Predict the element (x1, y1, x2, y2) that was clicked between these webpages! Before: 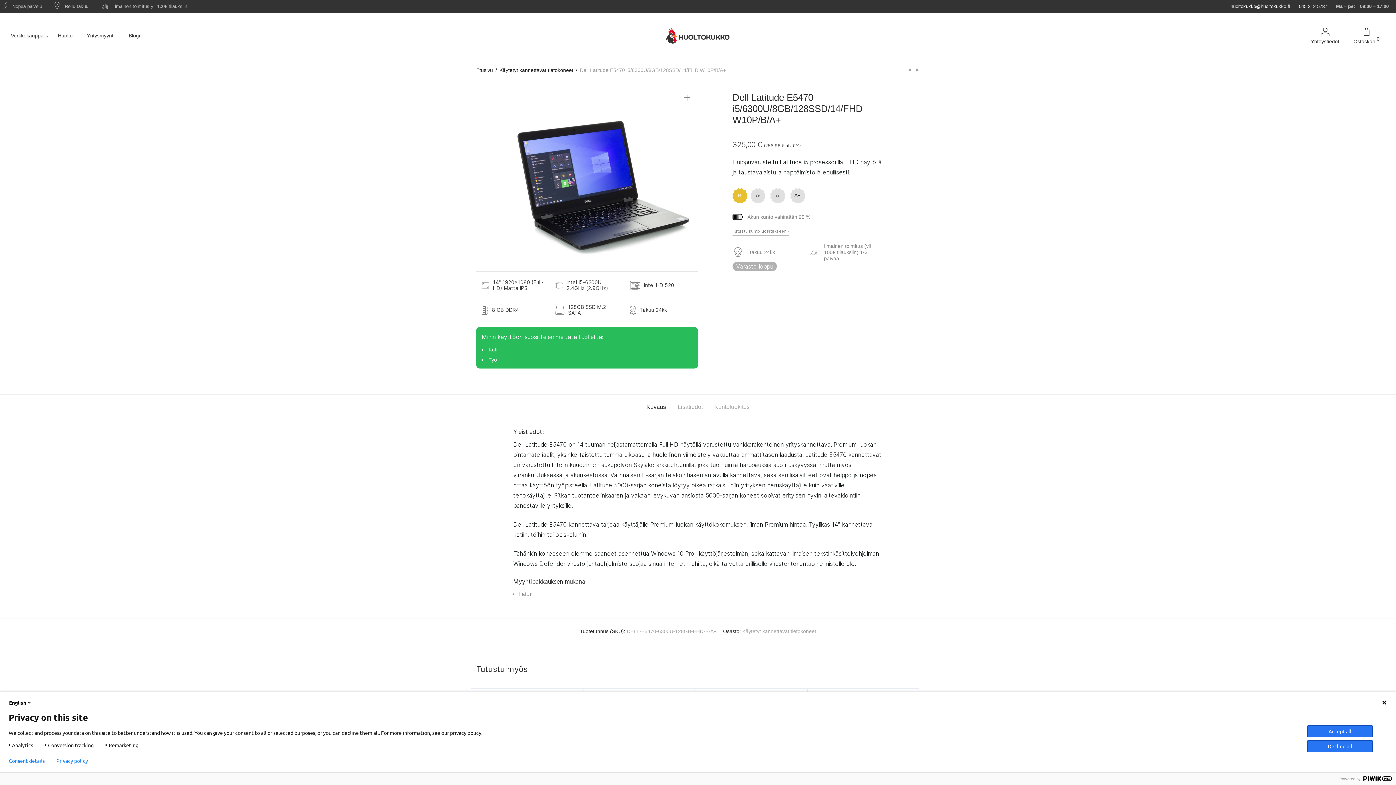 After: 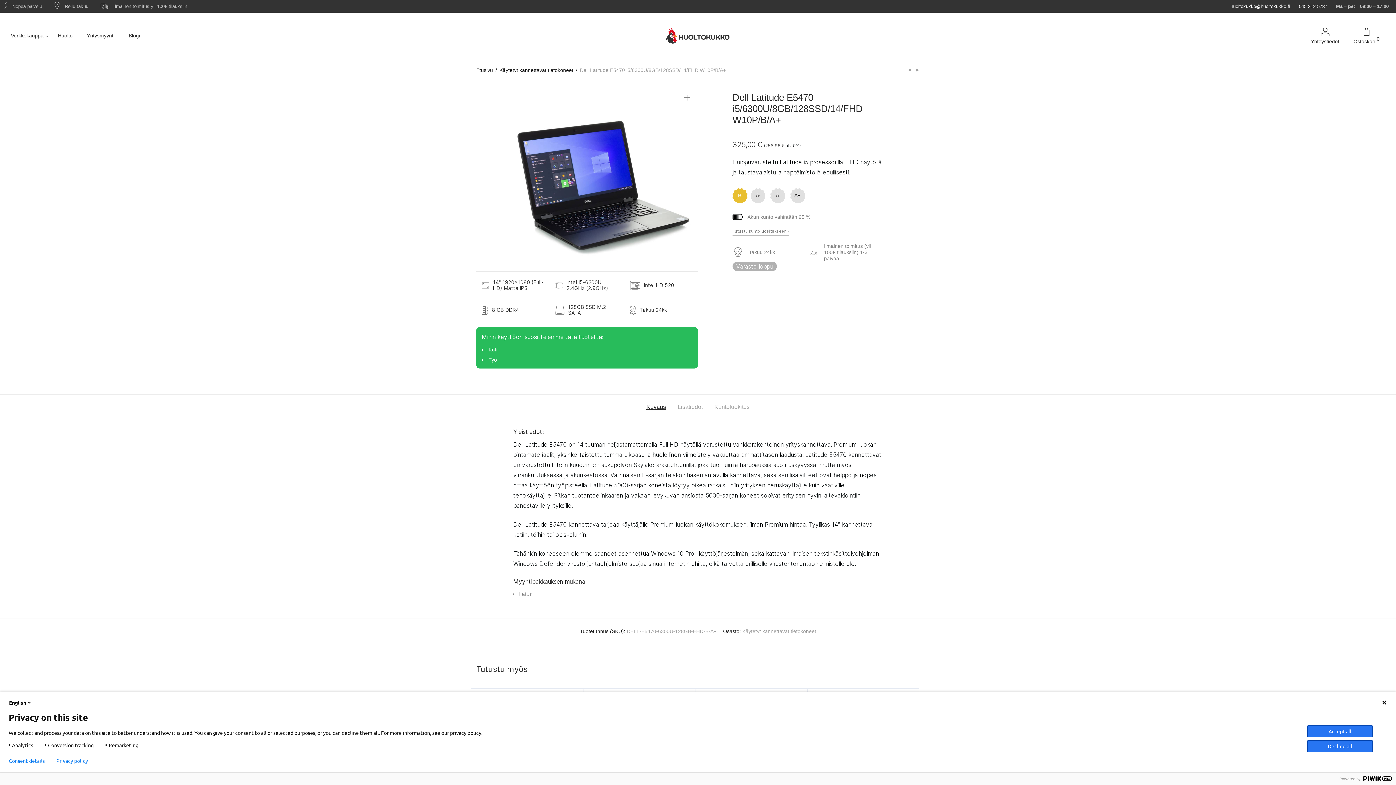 Action: label: Kuvaus bbox: (646, 401, 666, 413)